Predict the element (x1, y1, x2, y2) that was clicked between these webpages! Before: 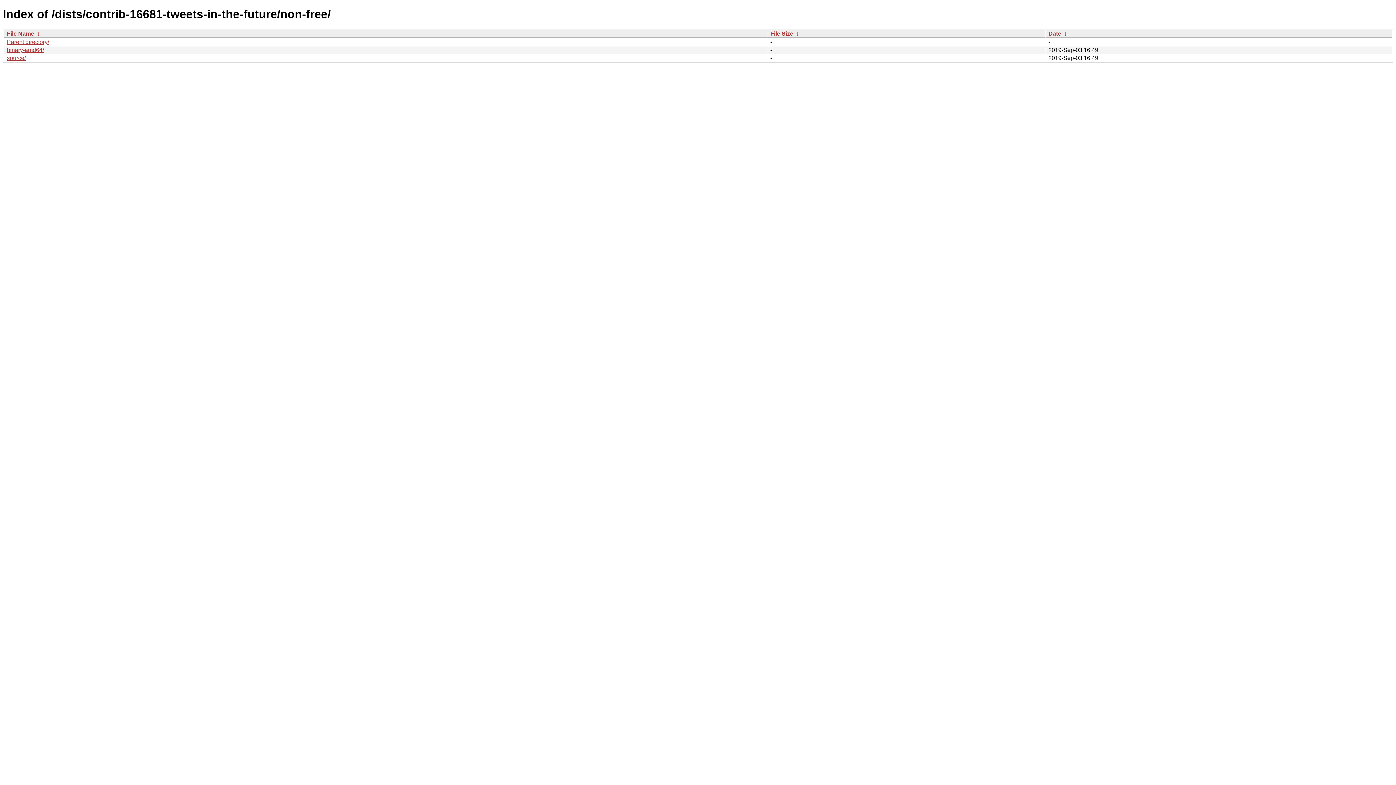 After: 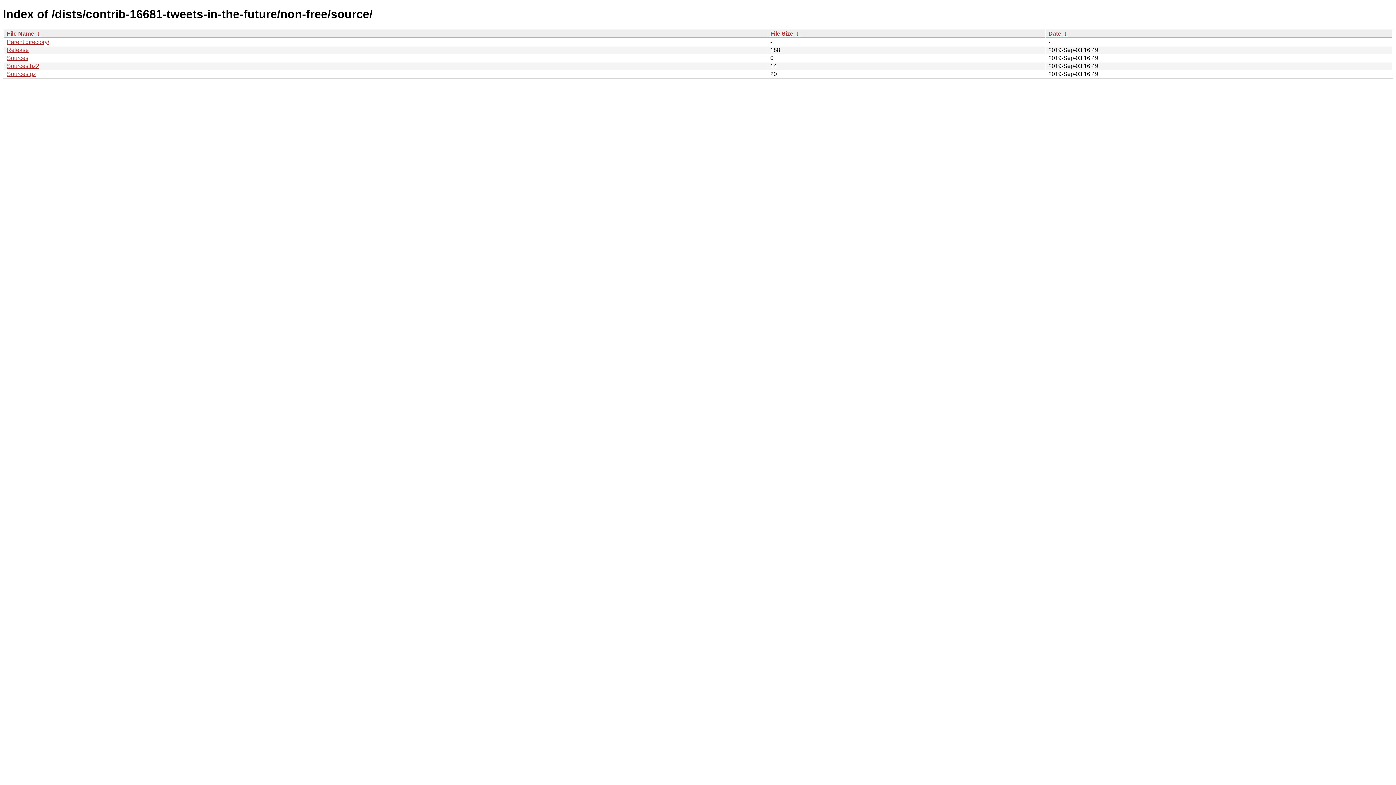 Action: label: source/ bbox: (6, 54, 25, 61)